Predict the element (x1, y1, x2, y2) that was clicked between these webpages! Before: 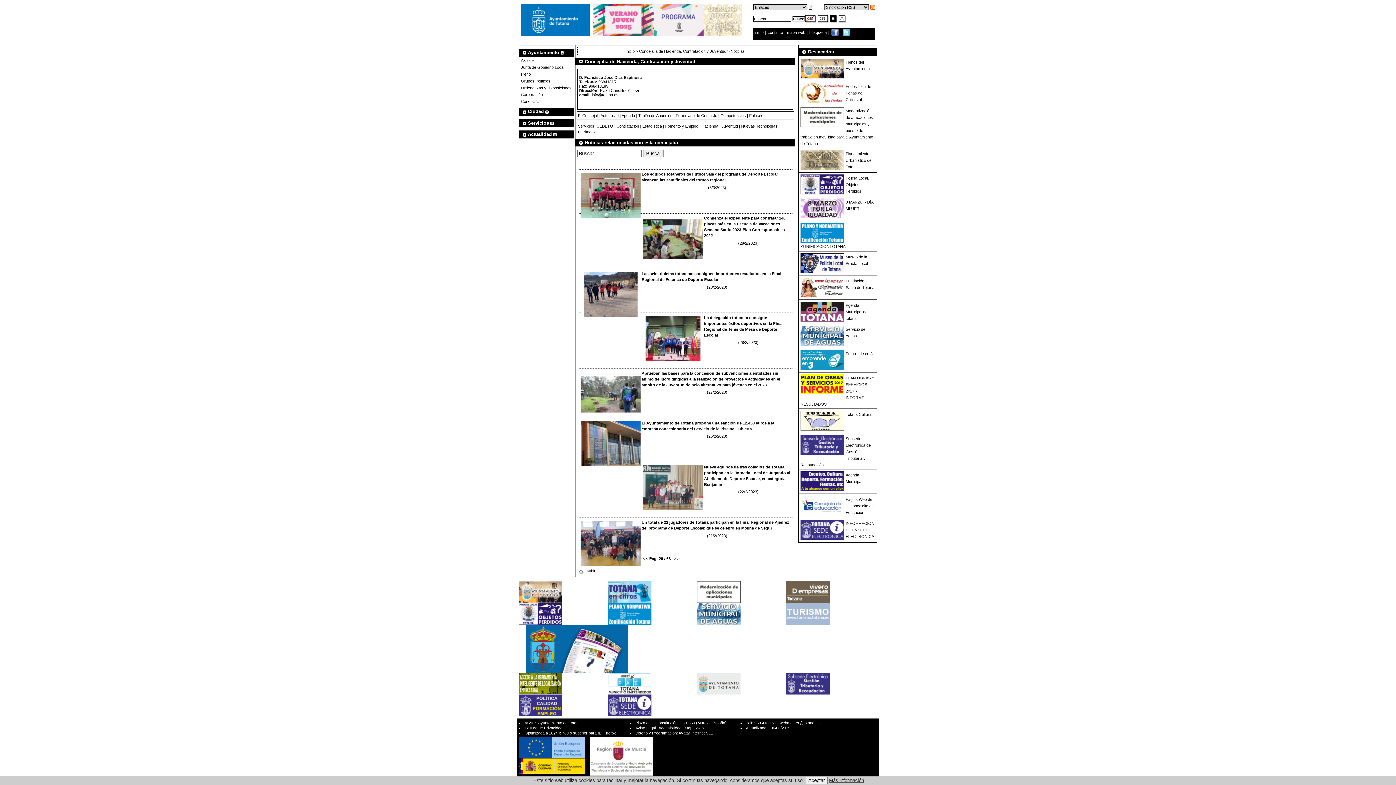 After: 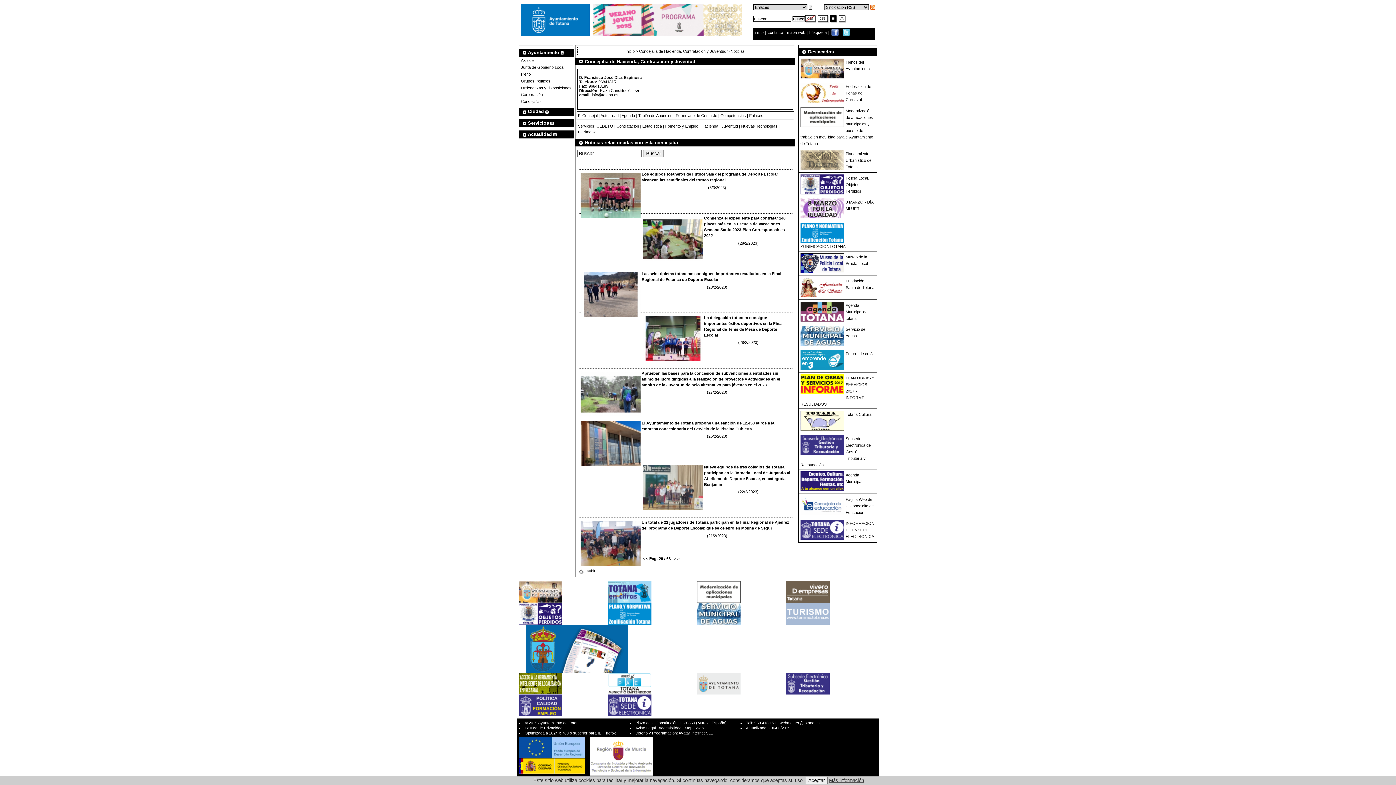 Action: bbox: (678, 731, 712, 735) label: Avatar Internet SLL